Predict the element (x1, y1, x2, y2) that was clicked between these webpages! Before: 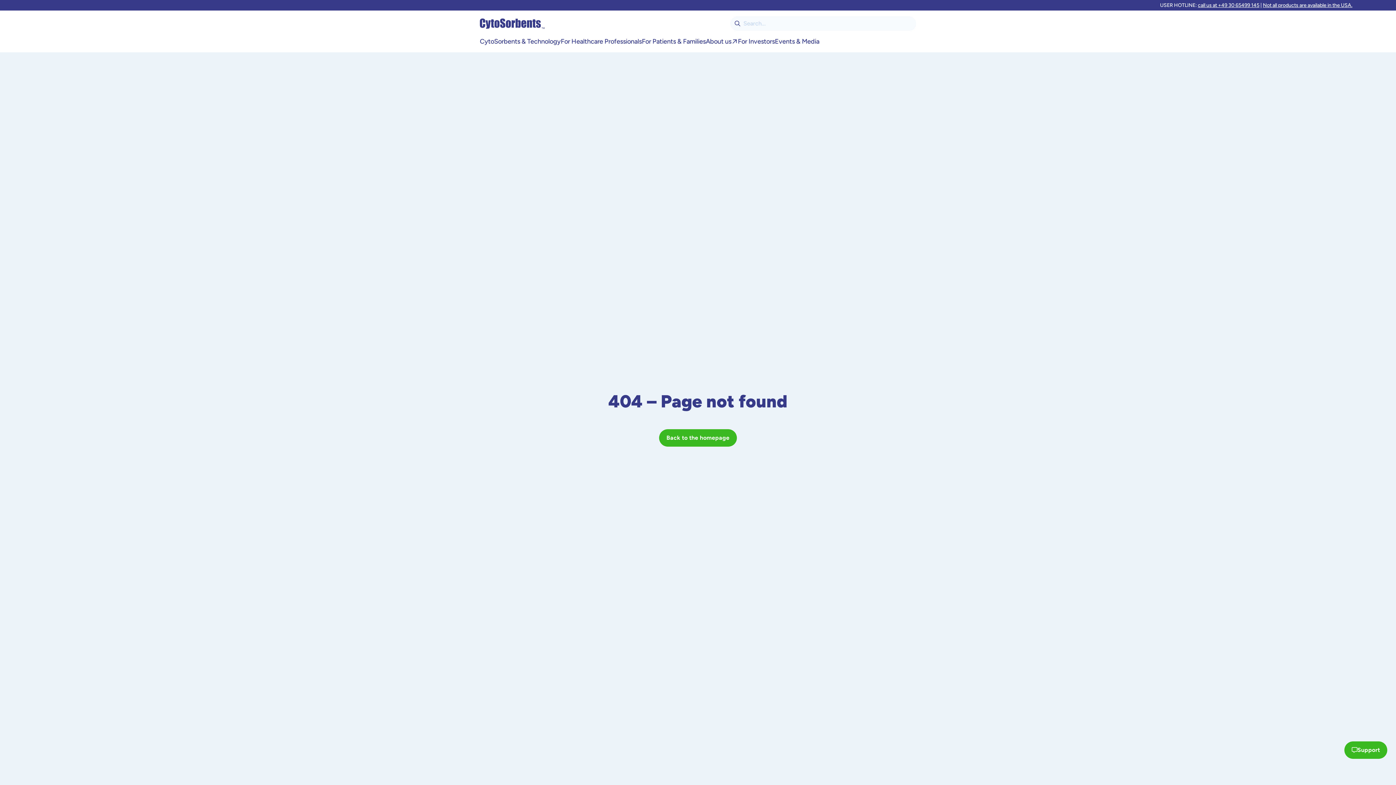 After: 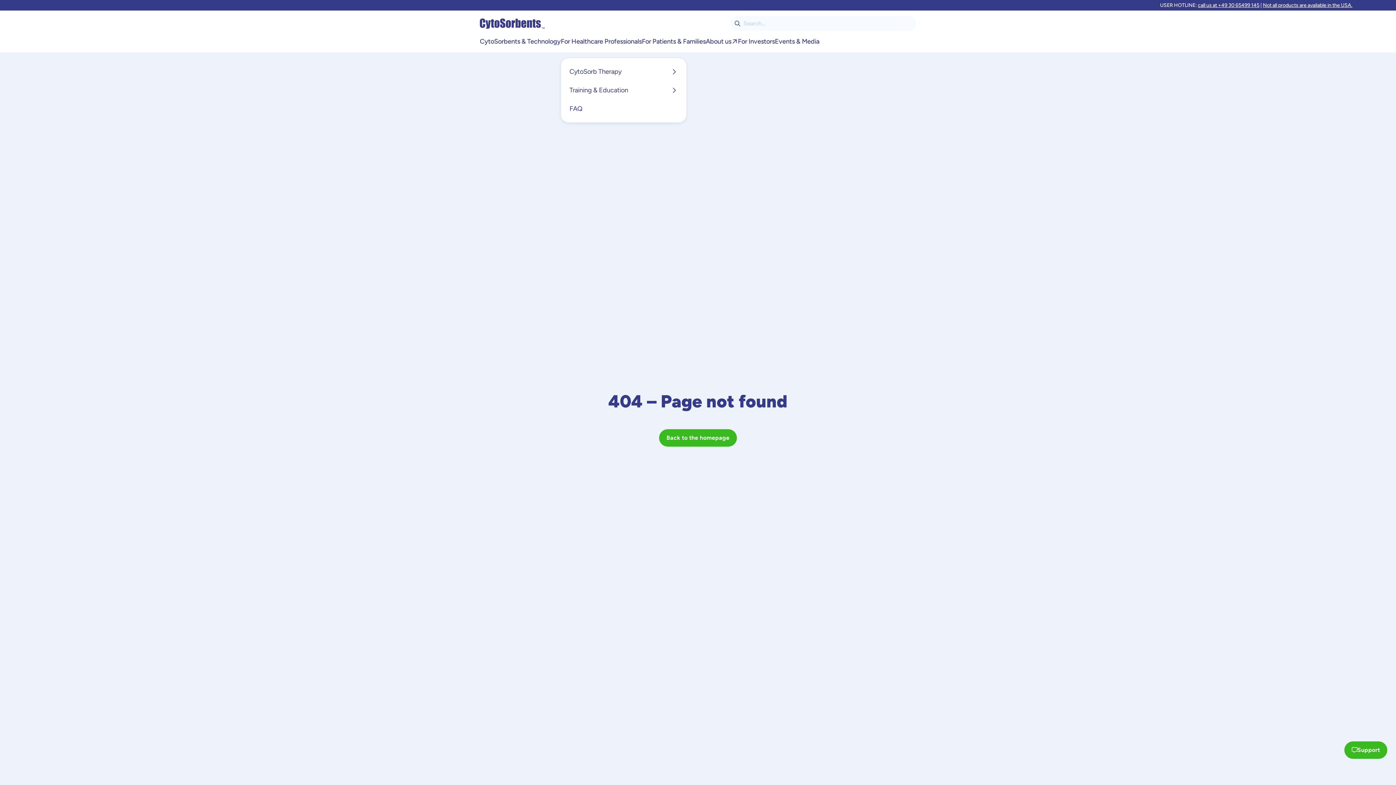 Action: bbox: (560, 36, 641, 46) label: For Healthcare Professionals